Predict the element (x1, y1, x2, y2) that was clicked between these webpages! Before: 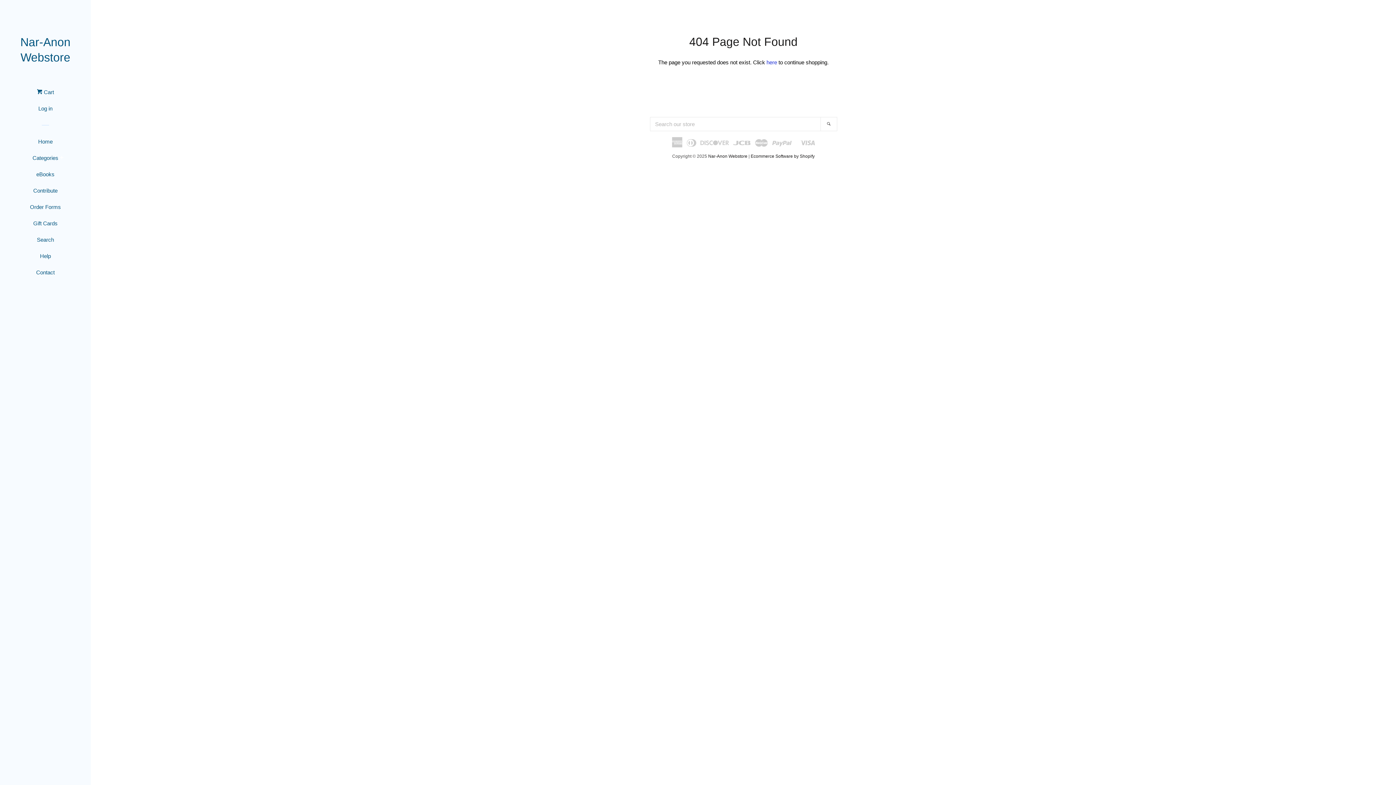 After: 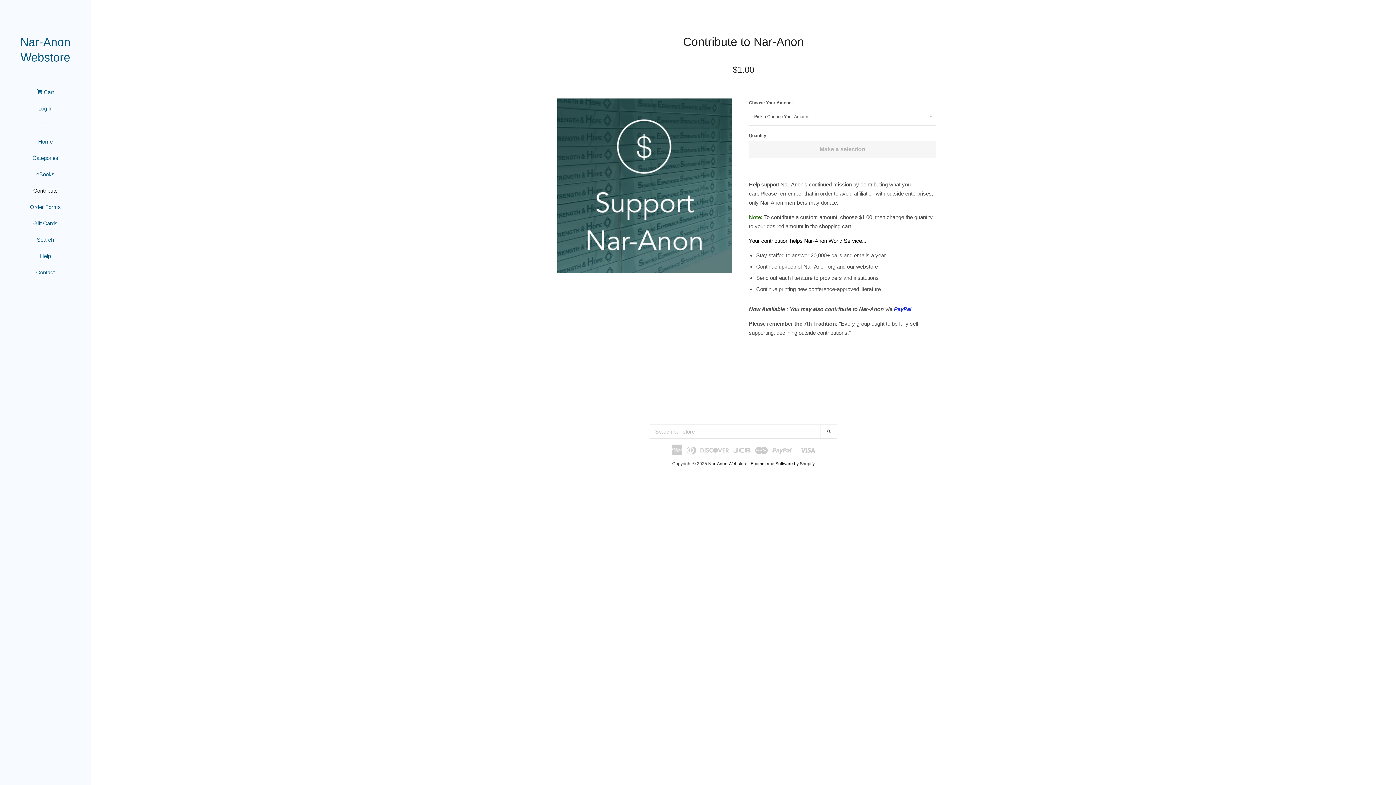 Action: label: Contribute bbox: (16, 185, 74, 201)